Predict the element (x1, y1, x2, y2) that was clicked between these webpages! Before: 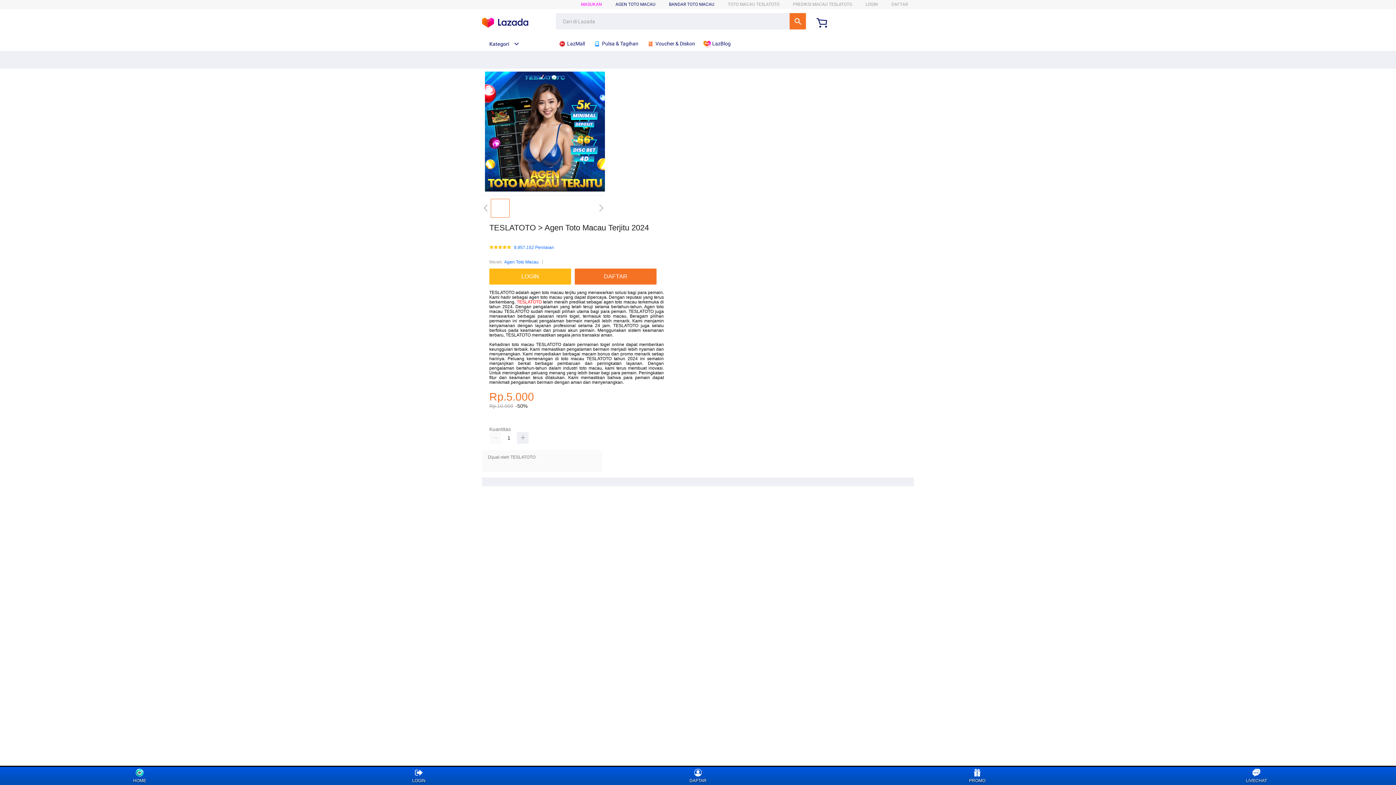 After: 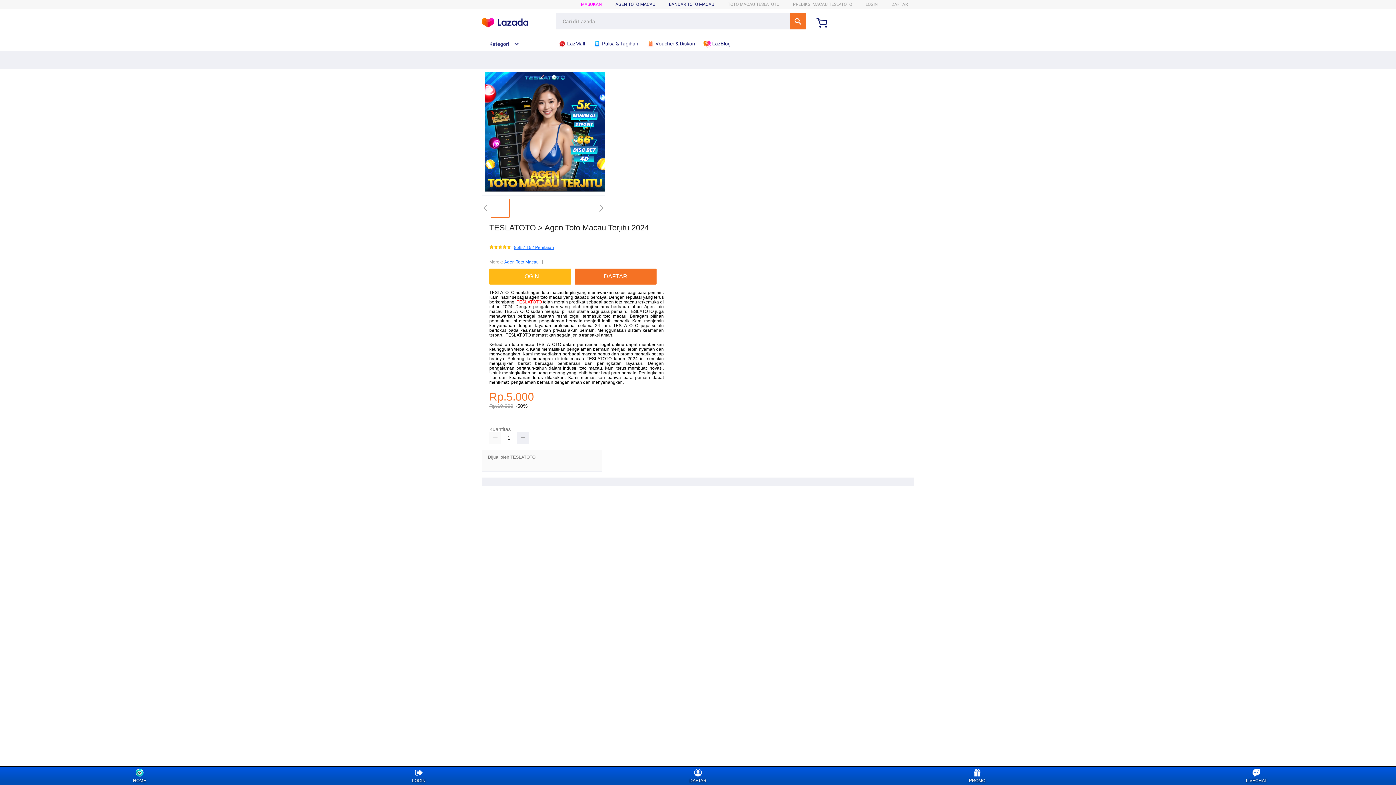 Action: label: 8.957.152 Penilaian bbox: (514, 245, 554, 250)